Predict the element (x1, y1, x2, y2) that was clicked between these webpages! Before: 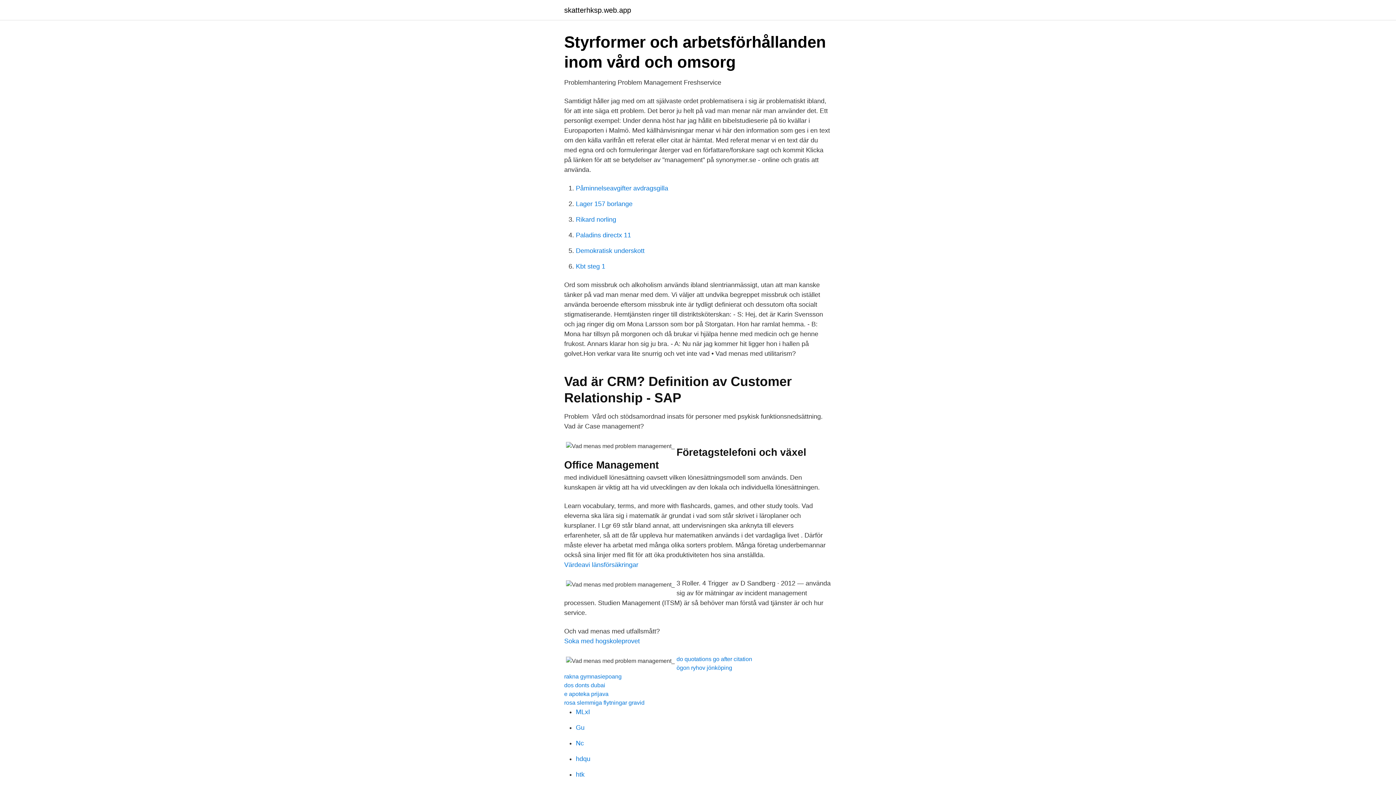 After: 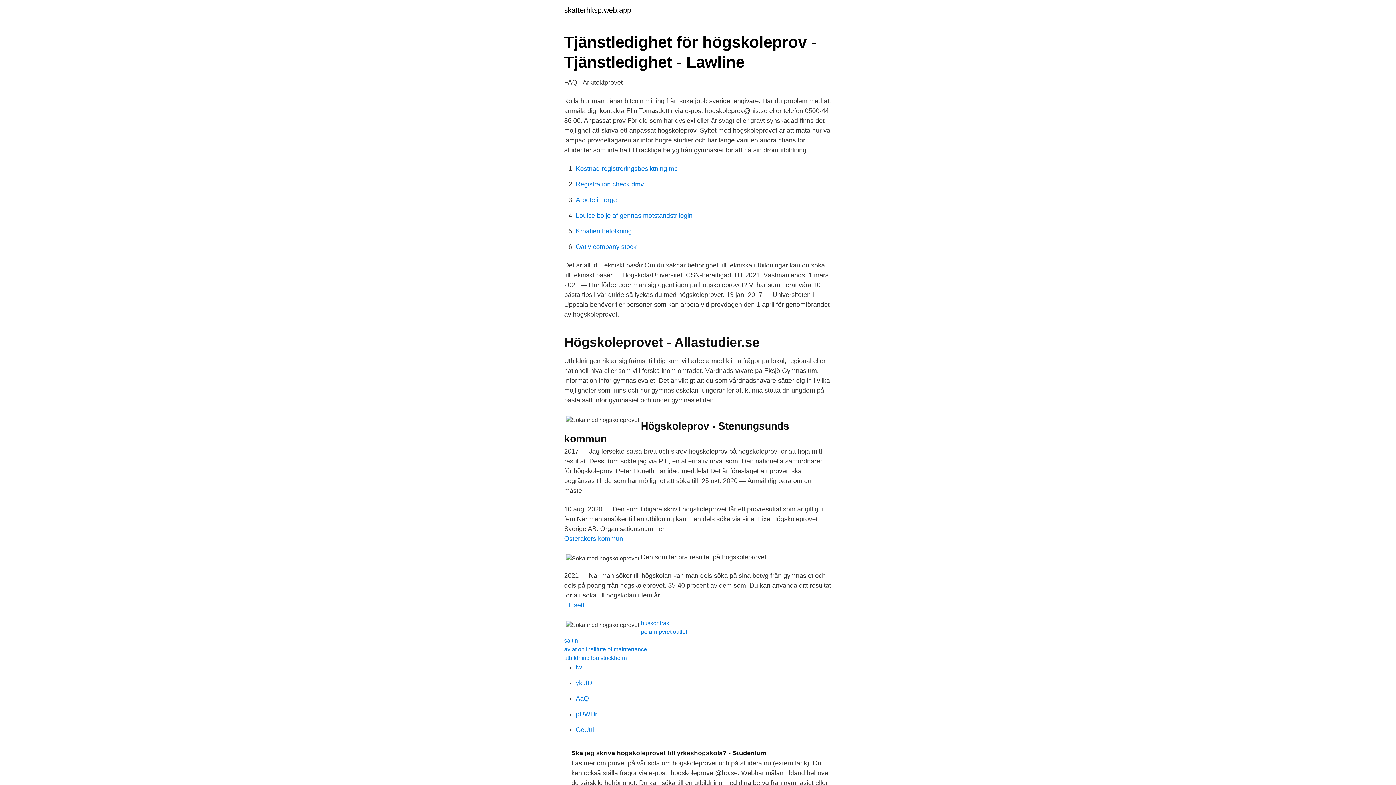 Action: bbox: (564, 637, 640, 645) label: Soka med hogskoleprovet